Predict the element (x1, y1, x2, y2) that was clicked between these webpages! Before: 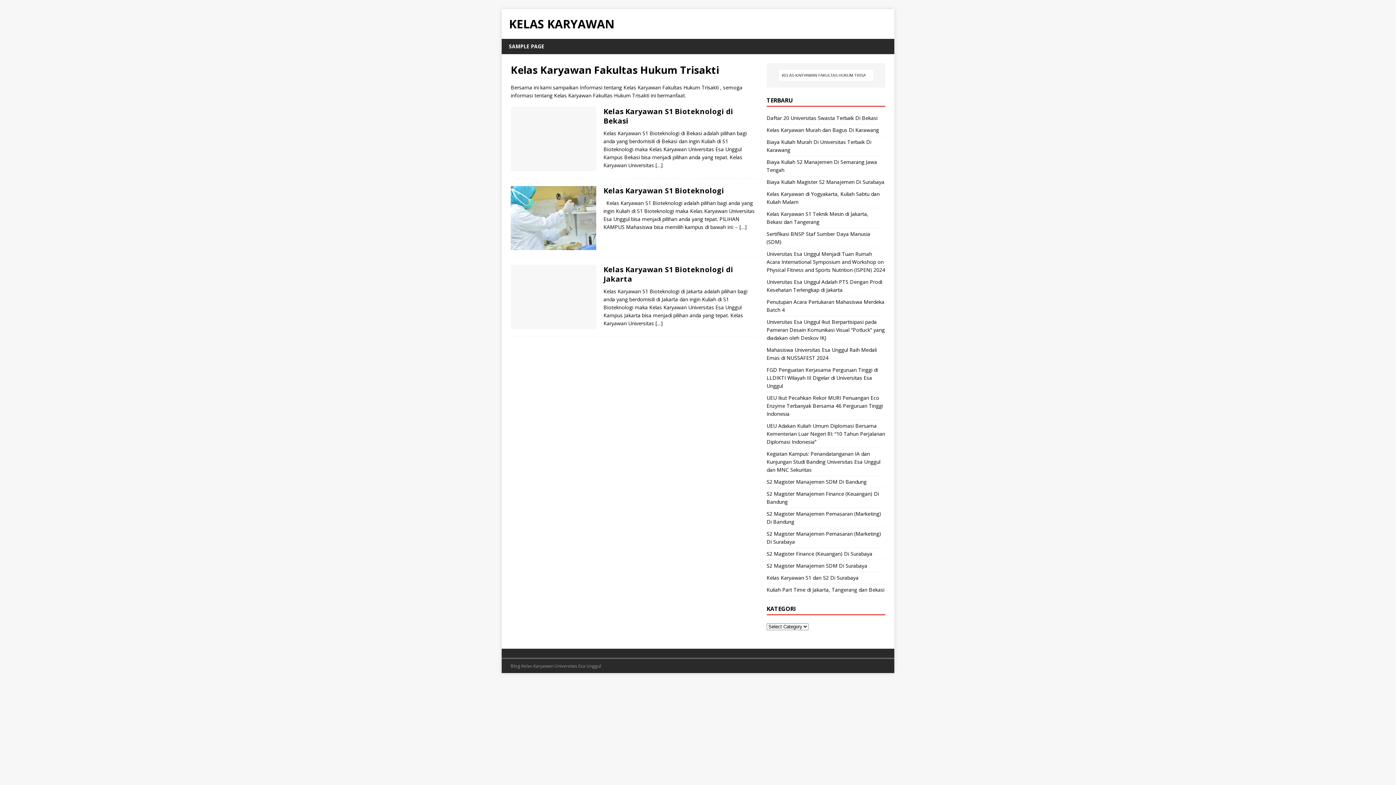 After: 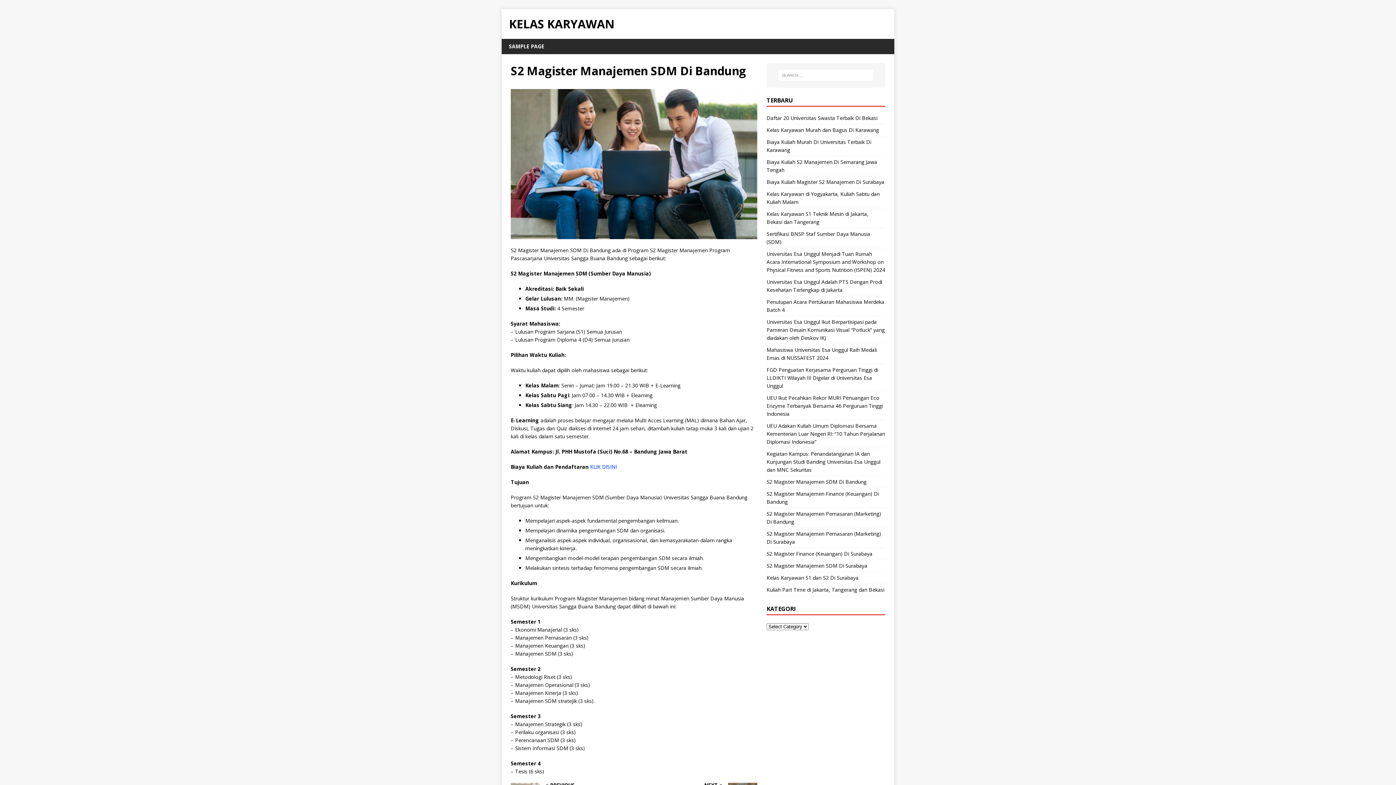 Action: bbox: (766, 478, 866, 485) label: S2 Magister Manajemen SDM Di Bandung